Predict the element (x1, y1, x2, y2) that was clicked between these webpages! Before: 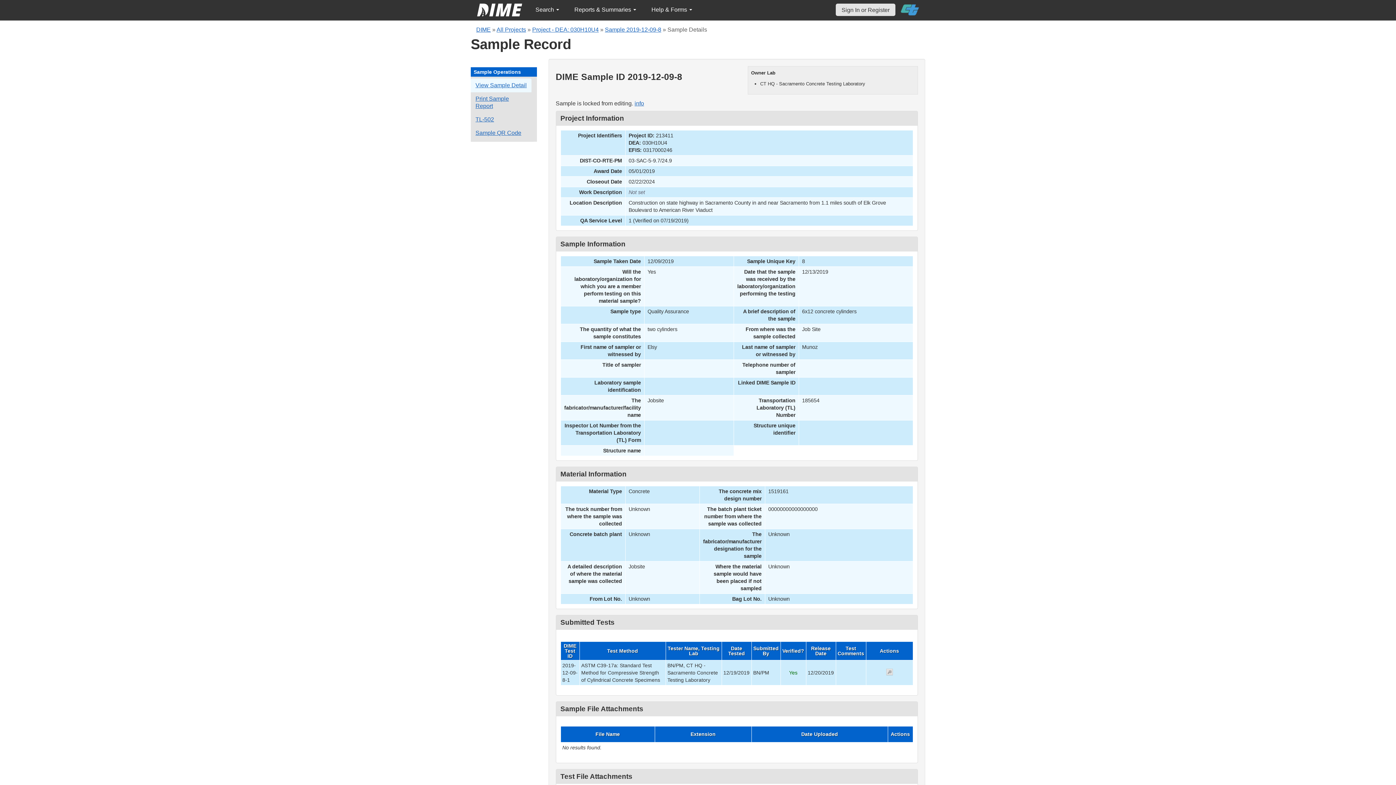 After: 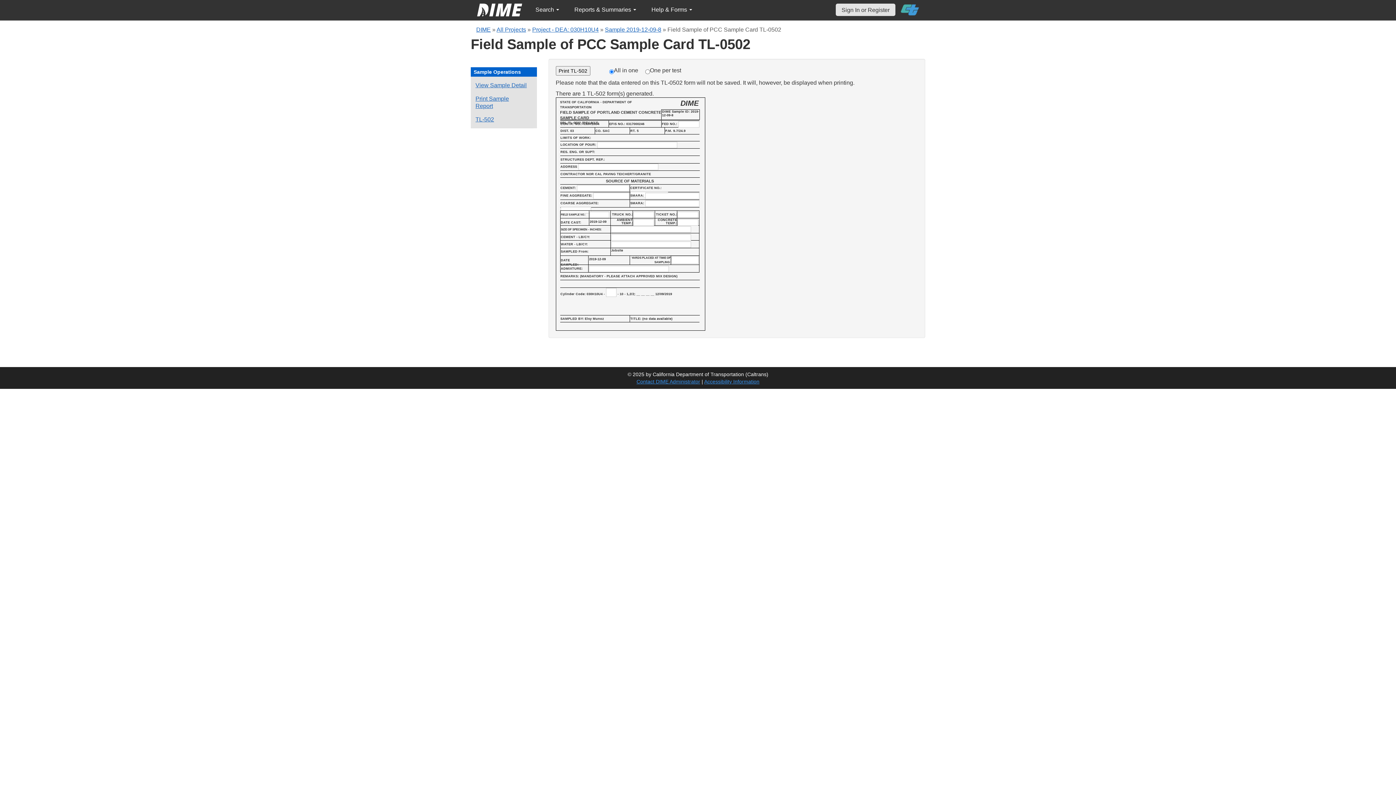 Action: label: View a TL-502 form for this sample bbox: (470, 112, 498, 126)